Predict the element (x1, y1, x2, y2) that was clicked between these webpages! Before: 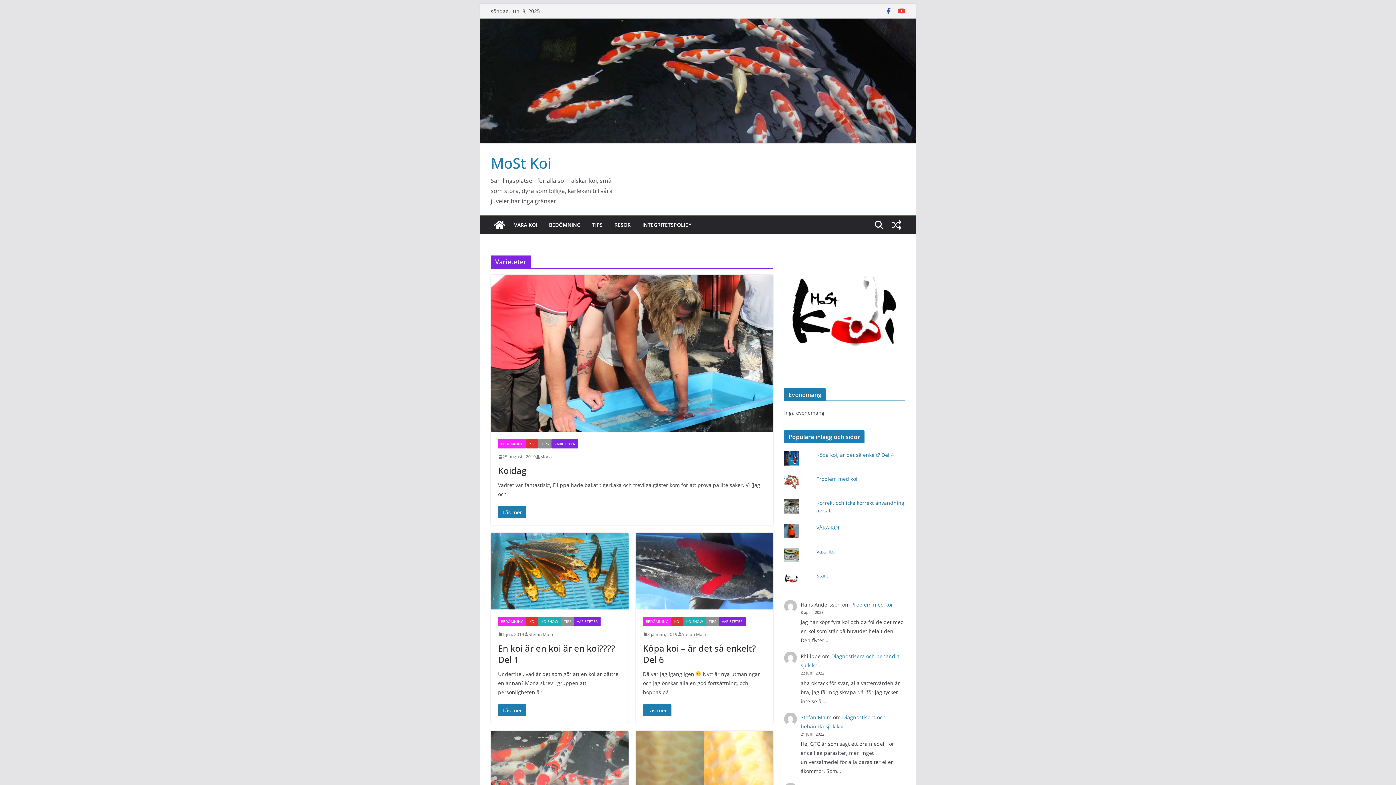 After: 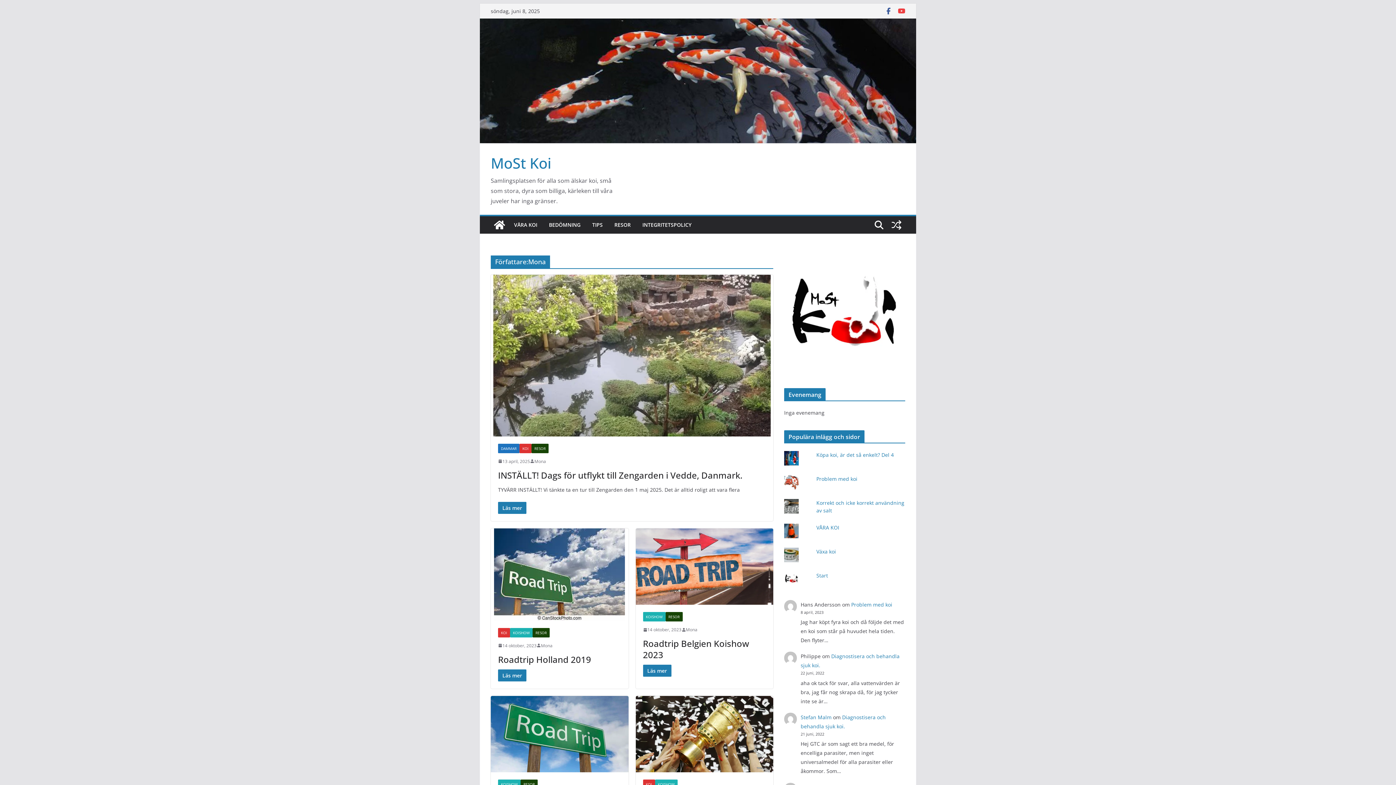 Action: bbox: (540, 453, 552, 460) label: Mona